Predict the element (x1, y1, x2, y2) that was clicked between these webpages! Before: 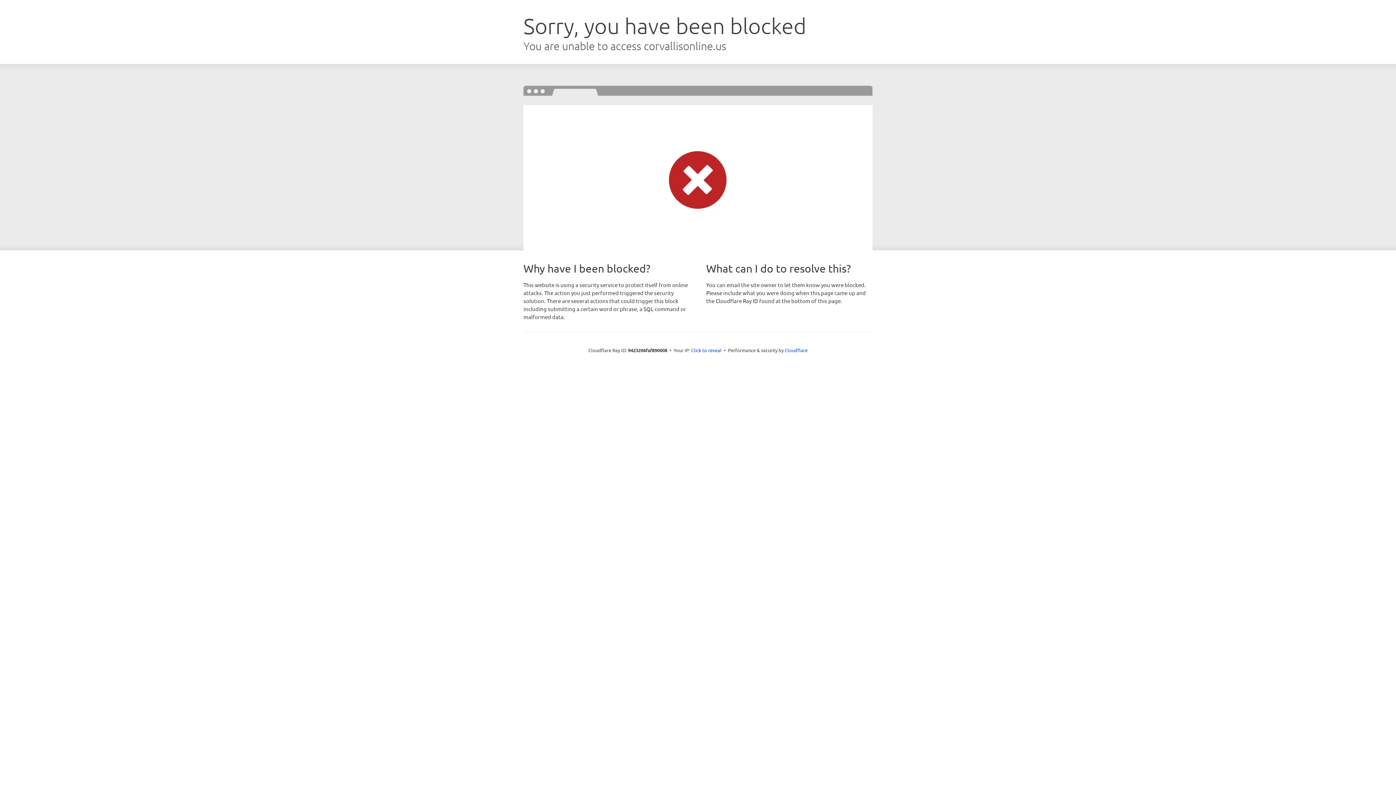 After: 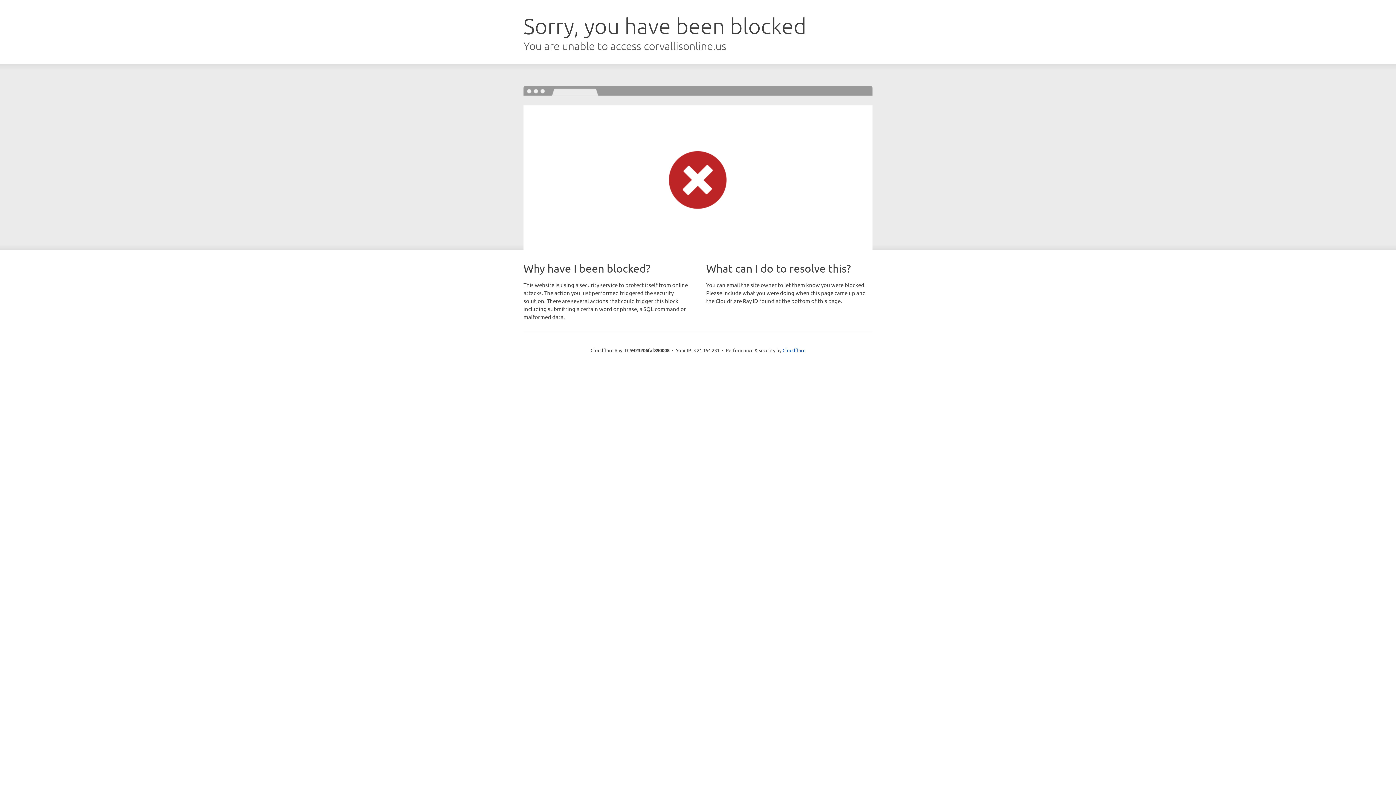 Action: label: Click to reveal bbox: (691, 346, 721, 353)